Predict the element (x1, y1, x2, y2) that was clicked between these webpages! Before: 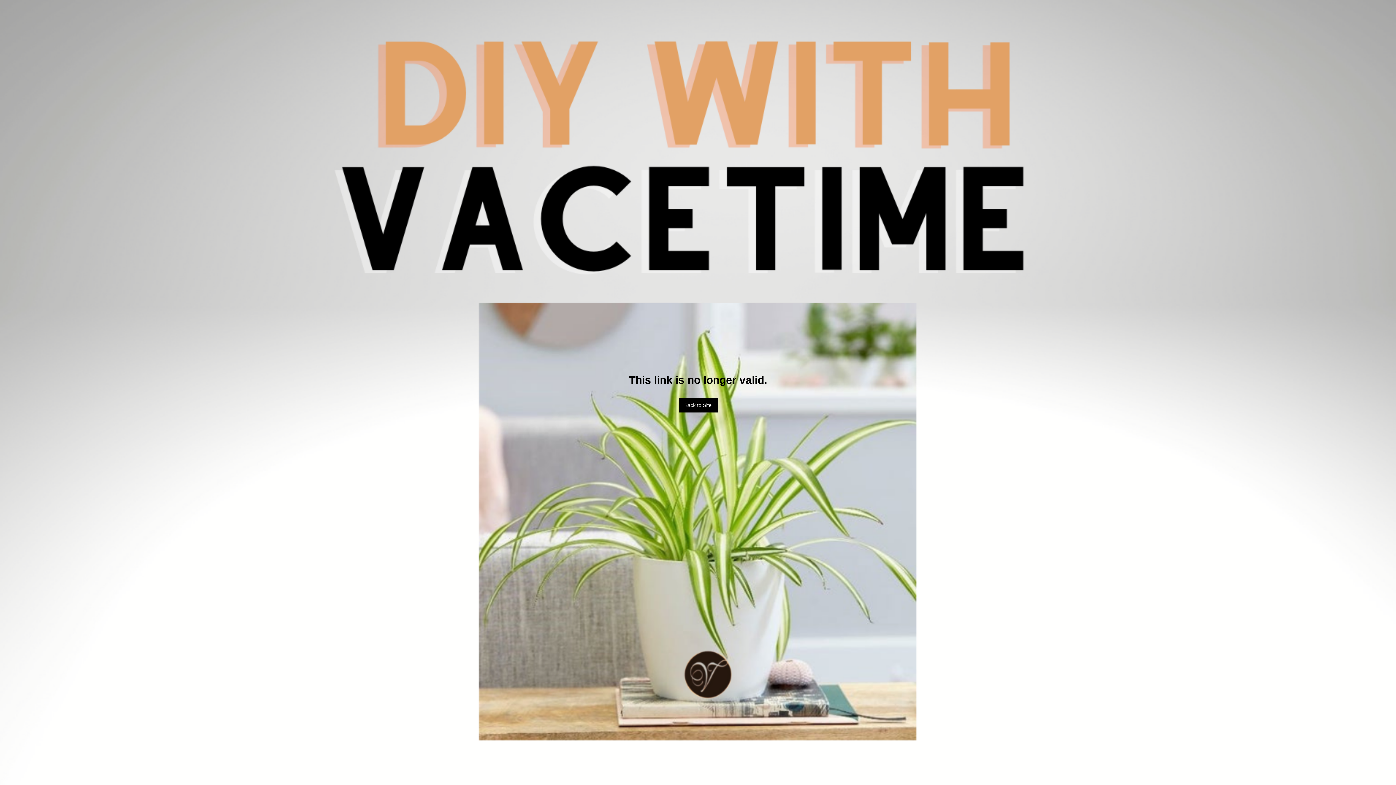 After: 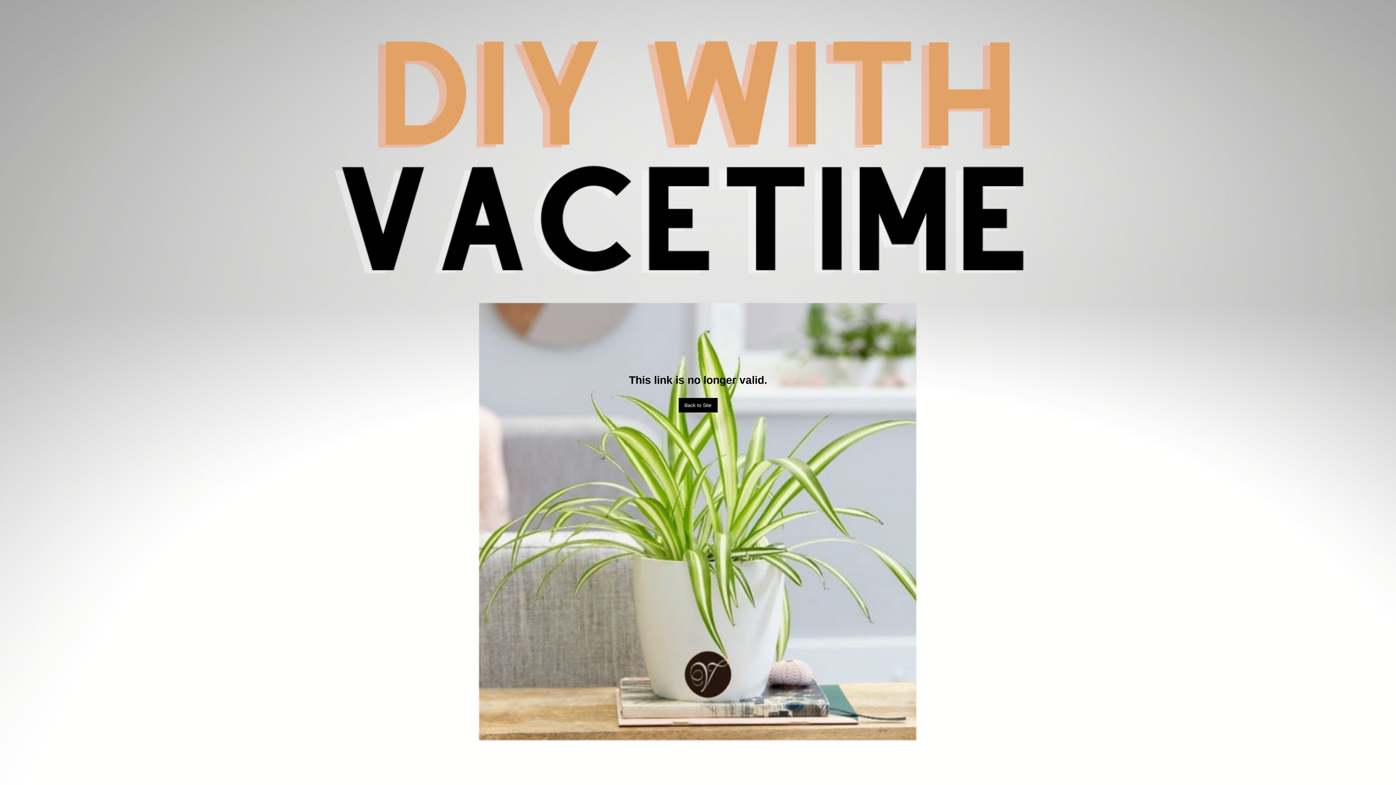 Action: bbox: (678, 398, 717, 412) label: Back to Site